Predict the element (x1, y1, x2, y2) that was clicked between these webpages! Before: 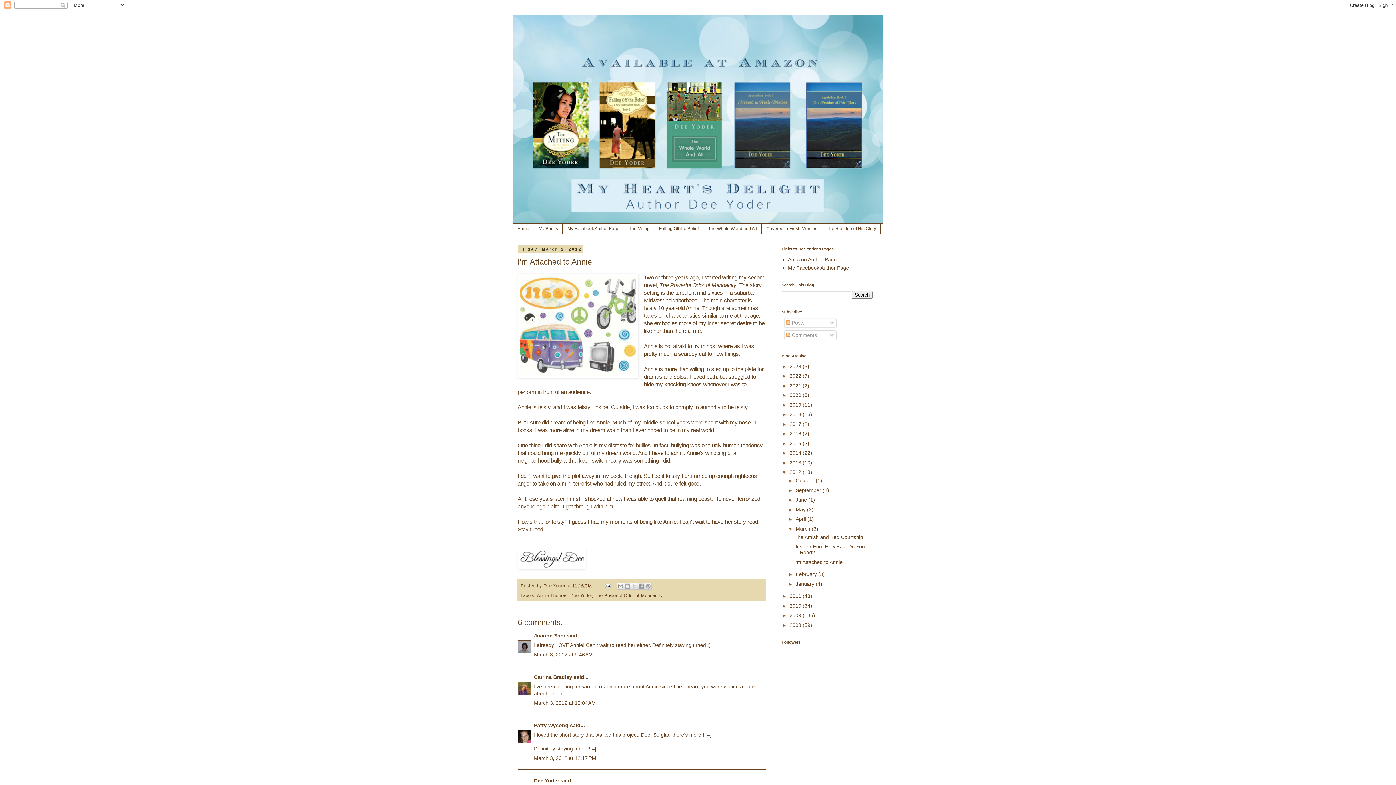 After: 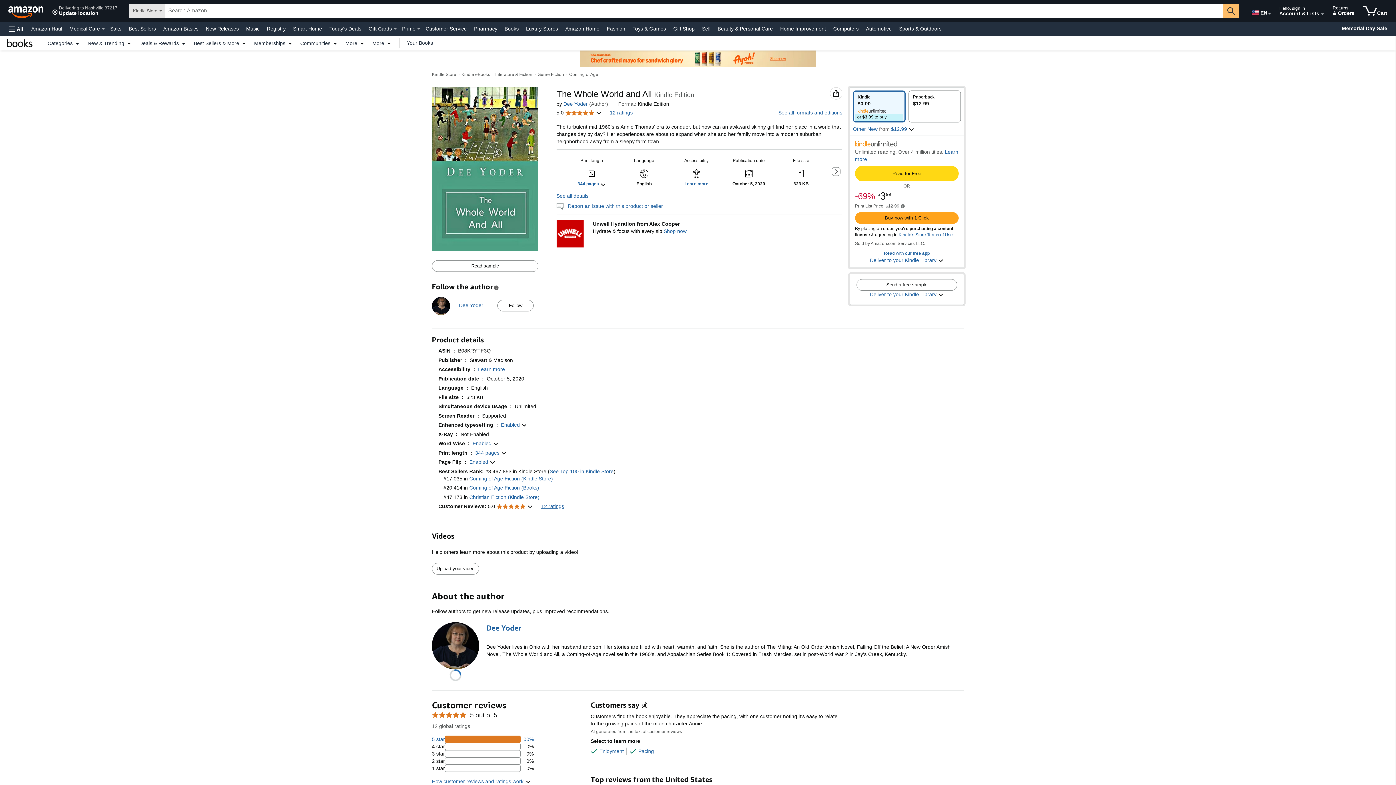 Action: bbox: (703, 223, 761, 233) label: The Whole World and All